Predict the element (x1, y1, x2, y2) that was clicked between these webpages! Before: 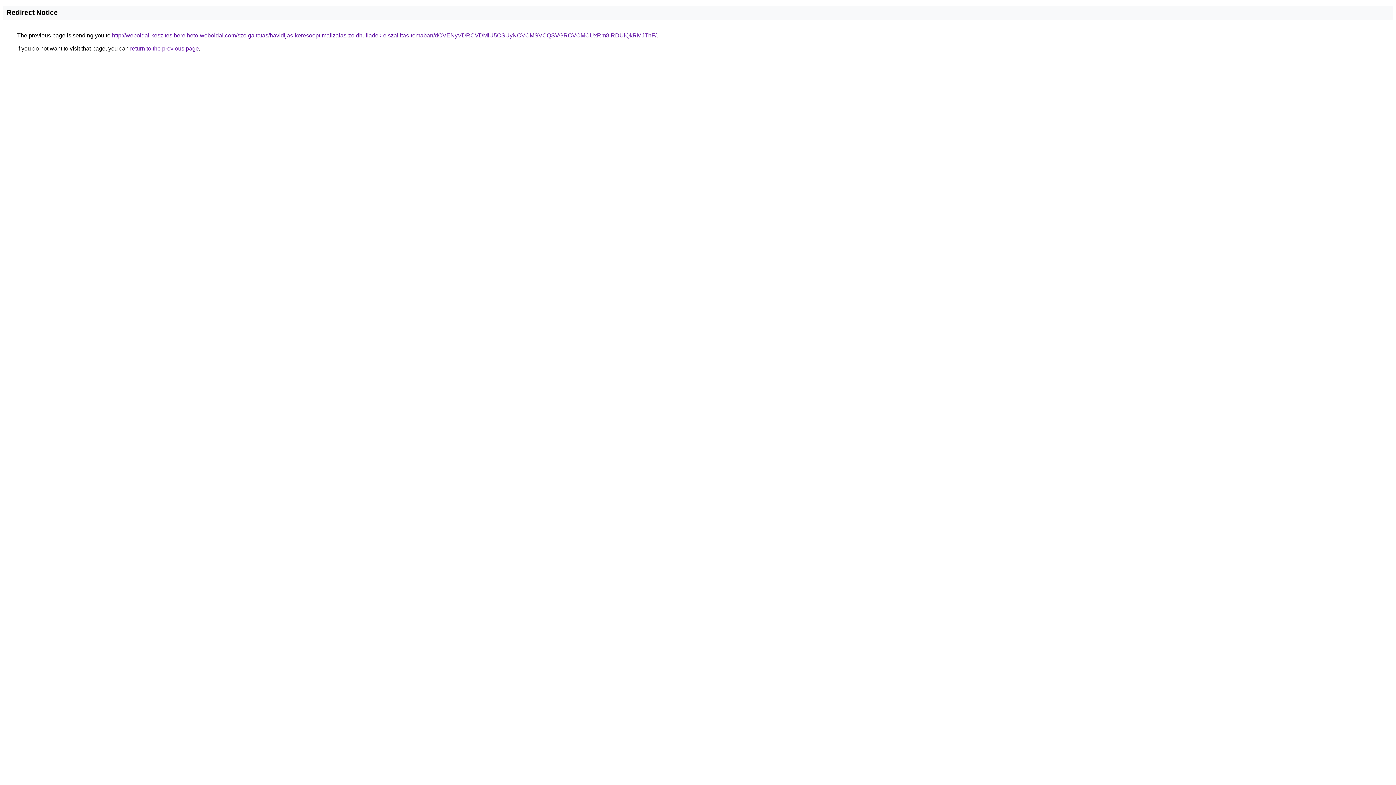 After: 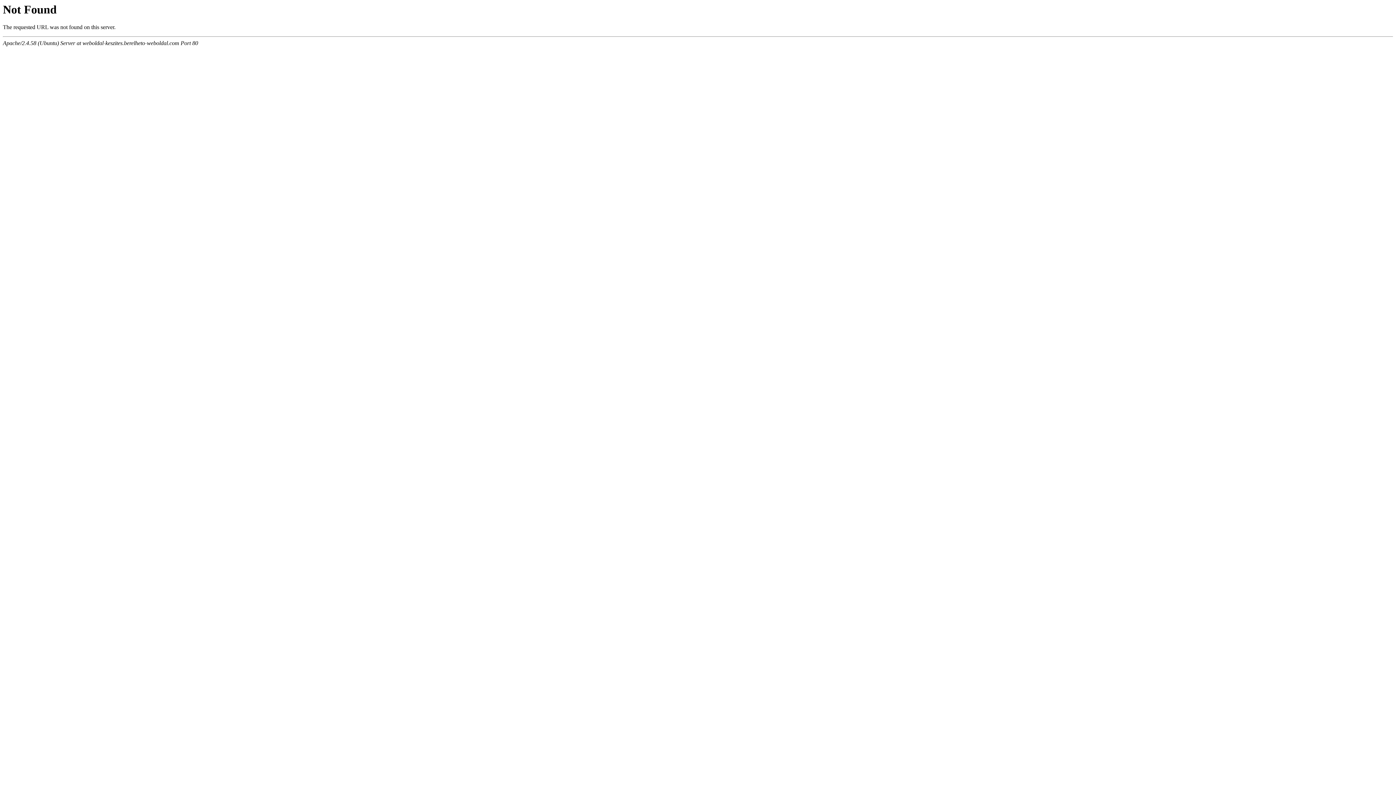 Action: bbox: (112, 32, 656, 38) label: http://weboldal-keszites.berelheto-weboldal.com/szolgaltatas/havidijas-keresooptimalizalas-zoldhulladek-elszallitas-temaban/dCVENyVDRCVDMiU5OSUyNCVCMSVCQSVGRCVCMCUxRm8lRDUlQkRMJThF/